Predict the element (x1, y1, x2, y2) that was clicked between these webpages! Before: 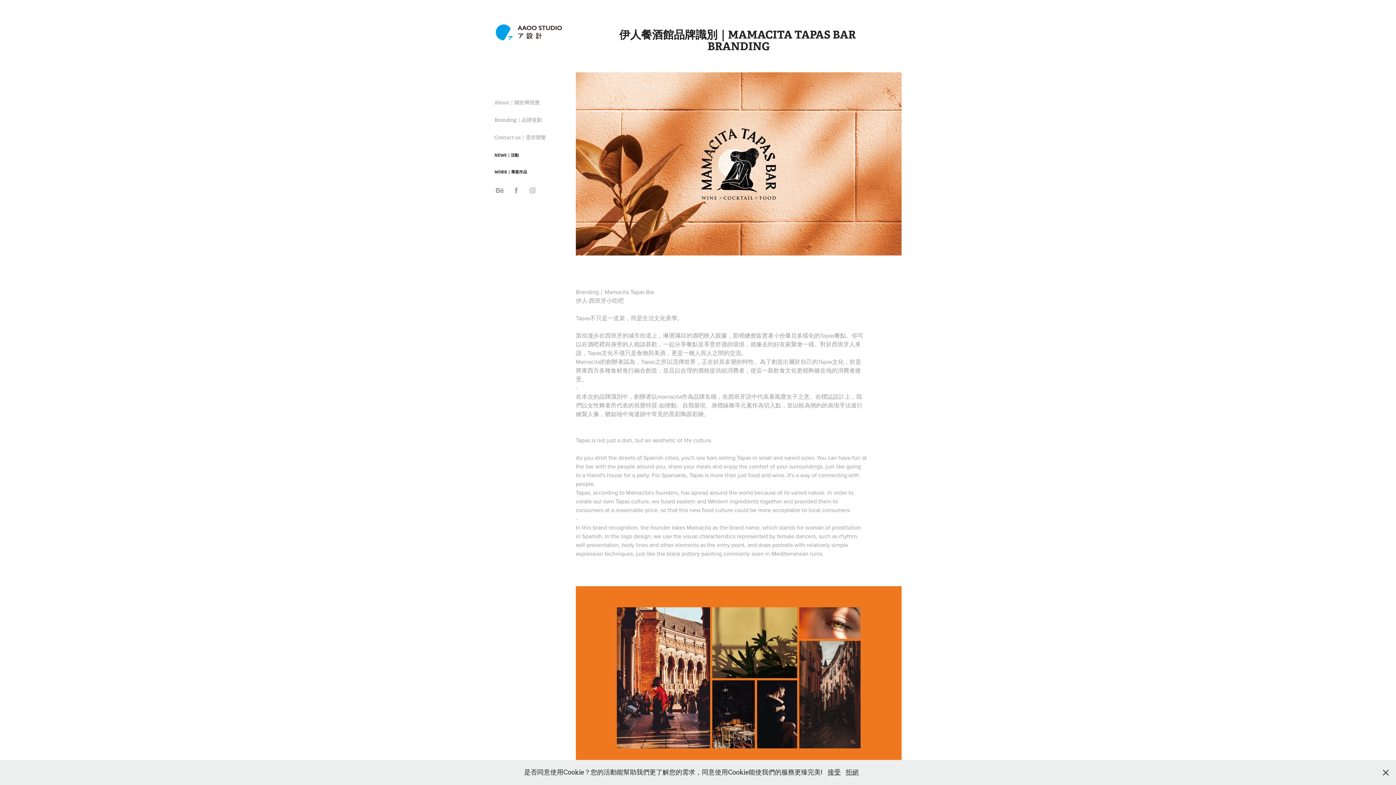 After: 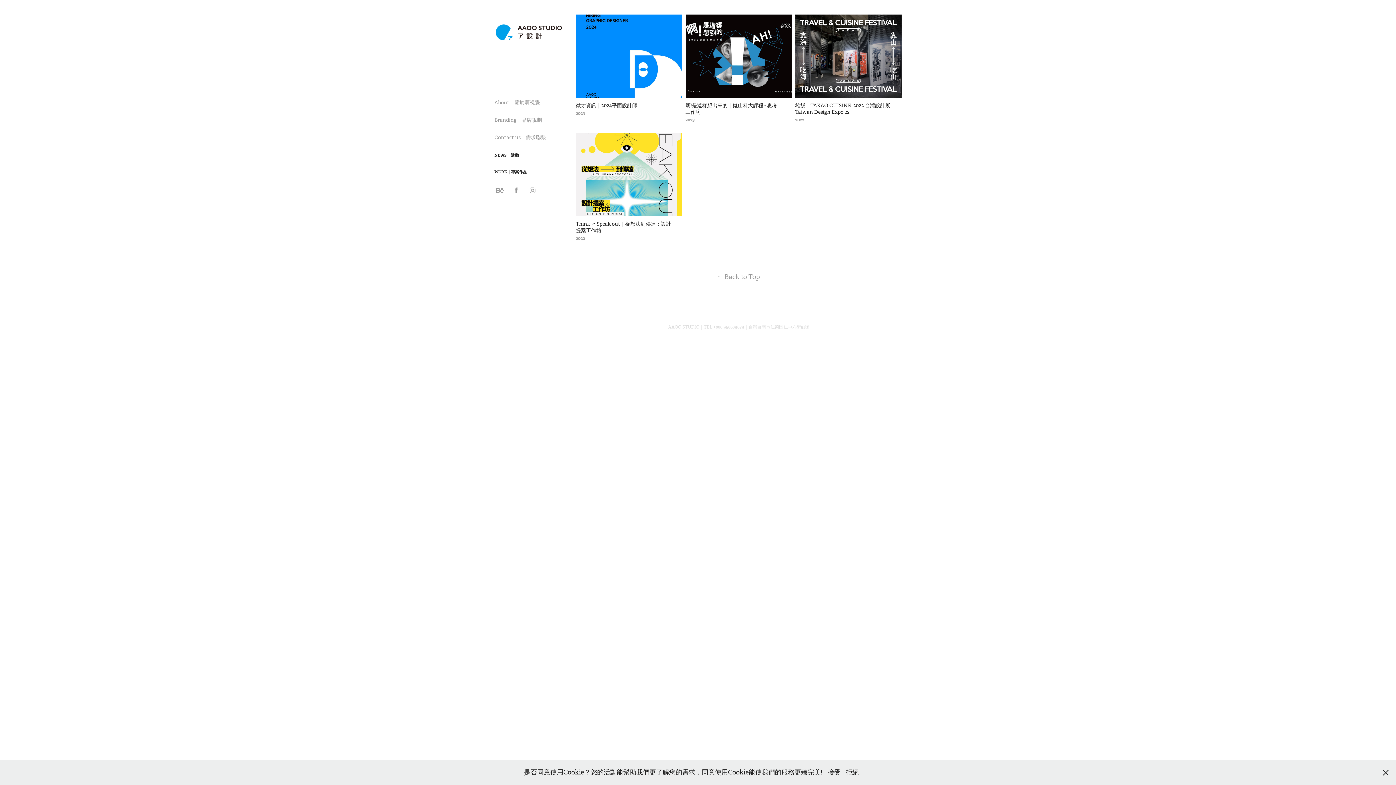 Action: label: NEWS｜活動 bbox: (494, 152, 518, 157)